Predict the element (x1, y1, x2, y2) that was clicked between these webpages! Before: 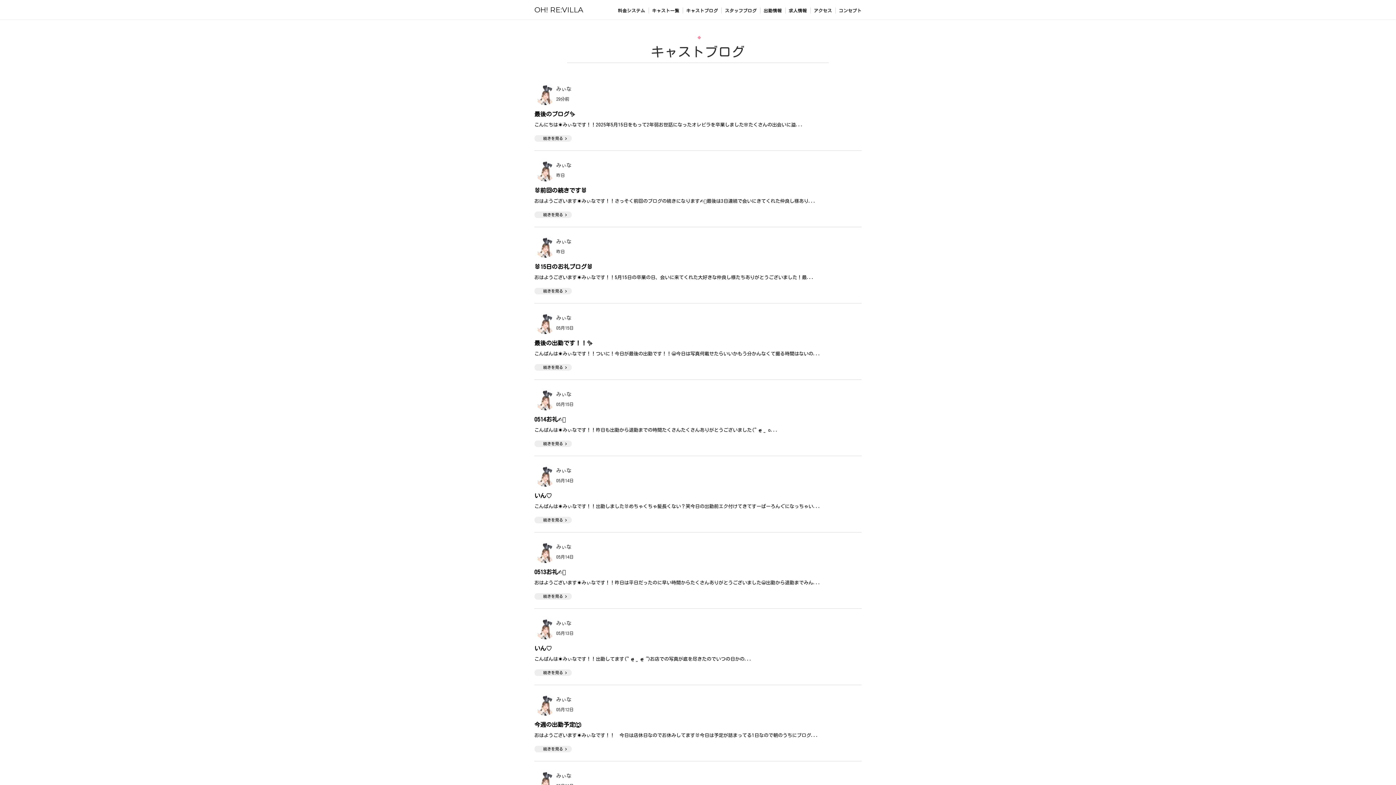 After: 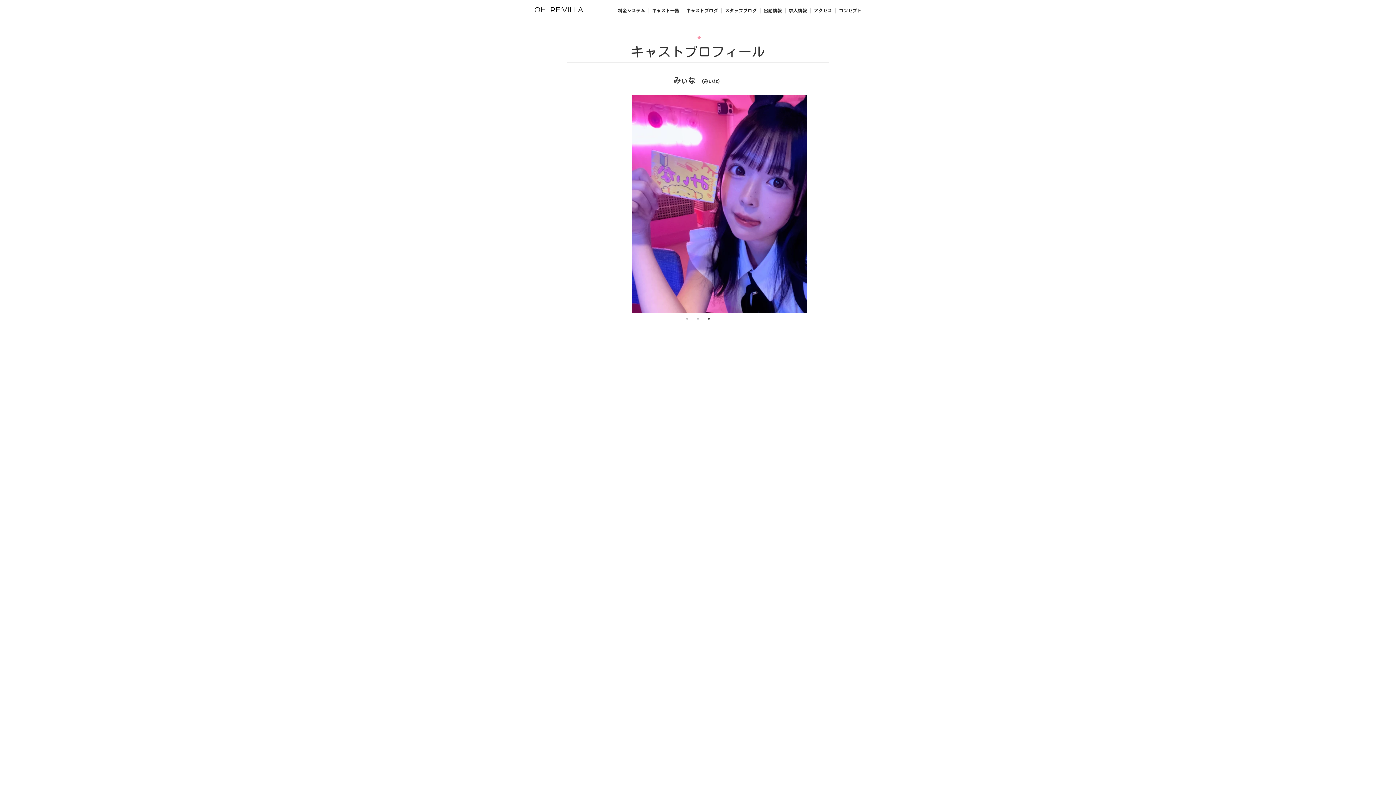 Action: bbox: (534, 770, 556, 792)